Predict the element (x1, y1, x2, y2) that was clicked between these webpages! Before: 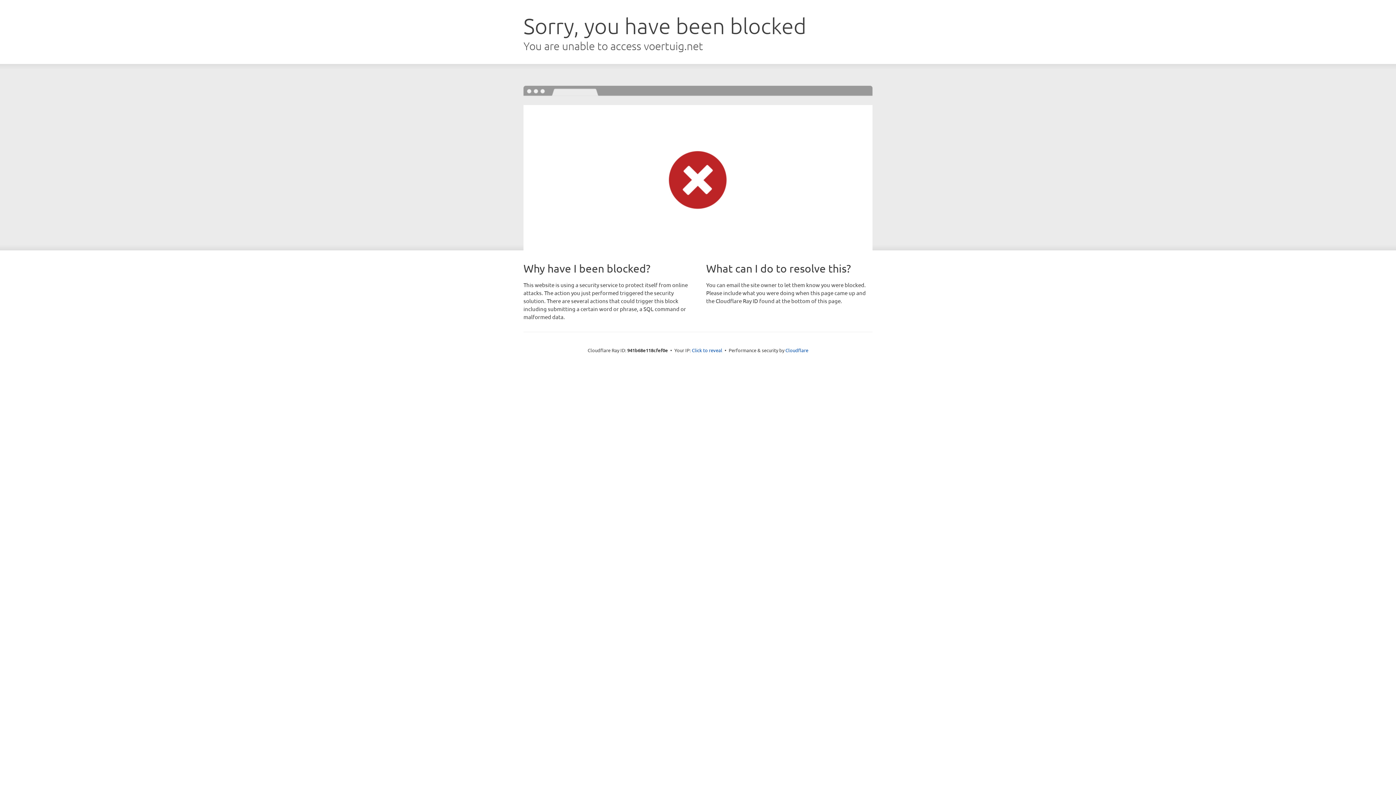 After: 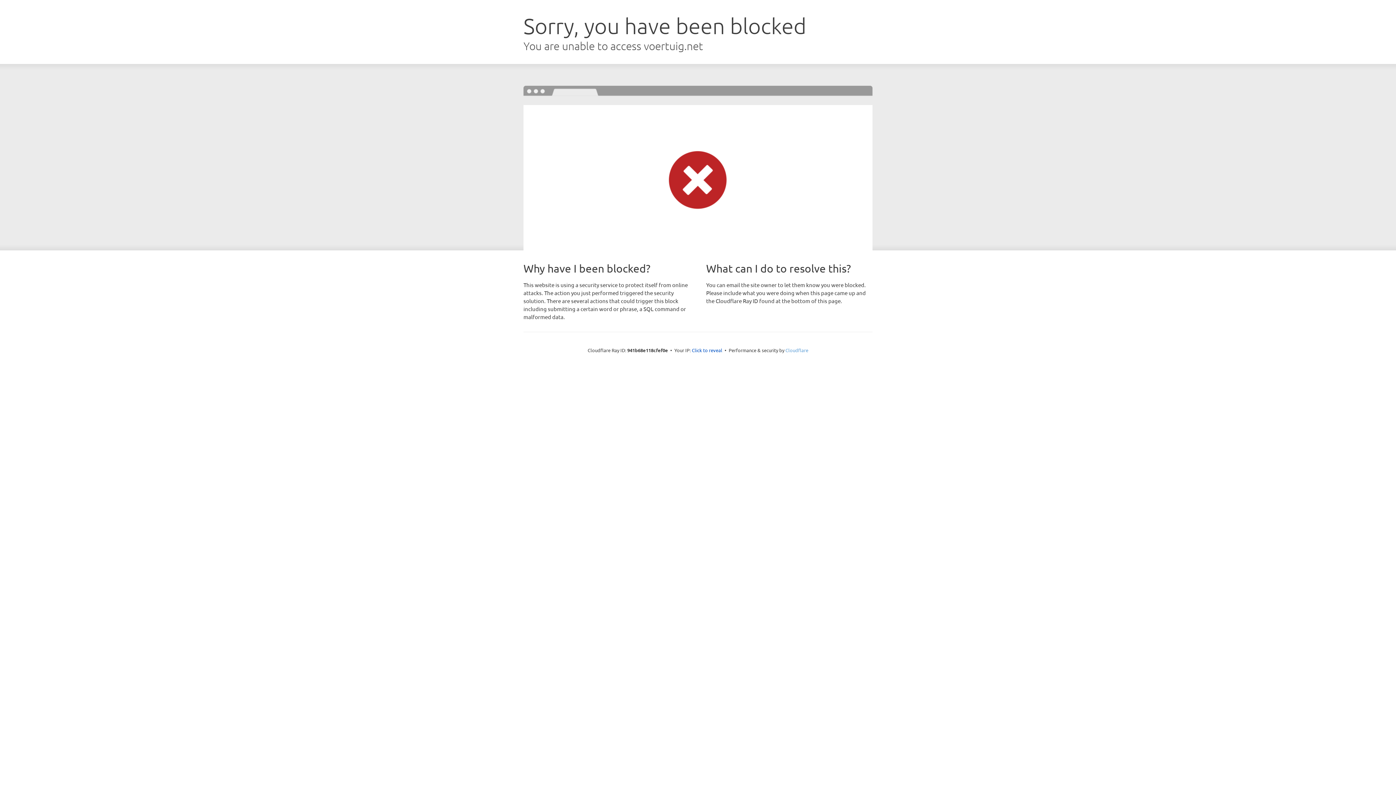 Action: label: Cloudflare bbox: (785, 347, 808, 353)